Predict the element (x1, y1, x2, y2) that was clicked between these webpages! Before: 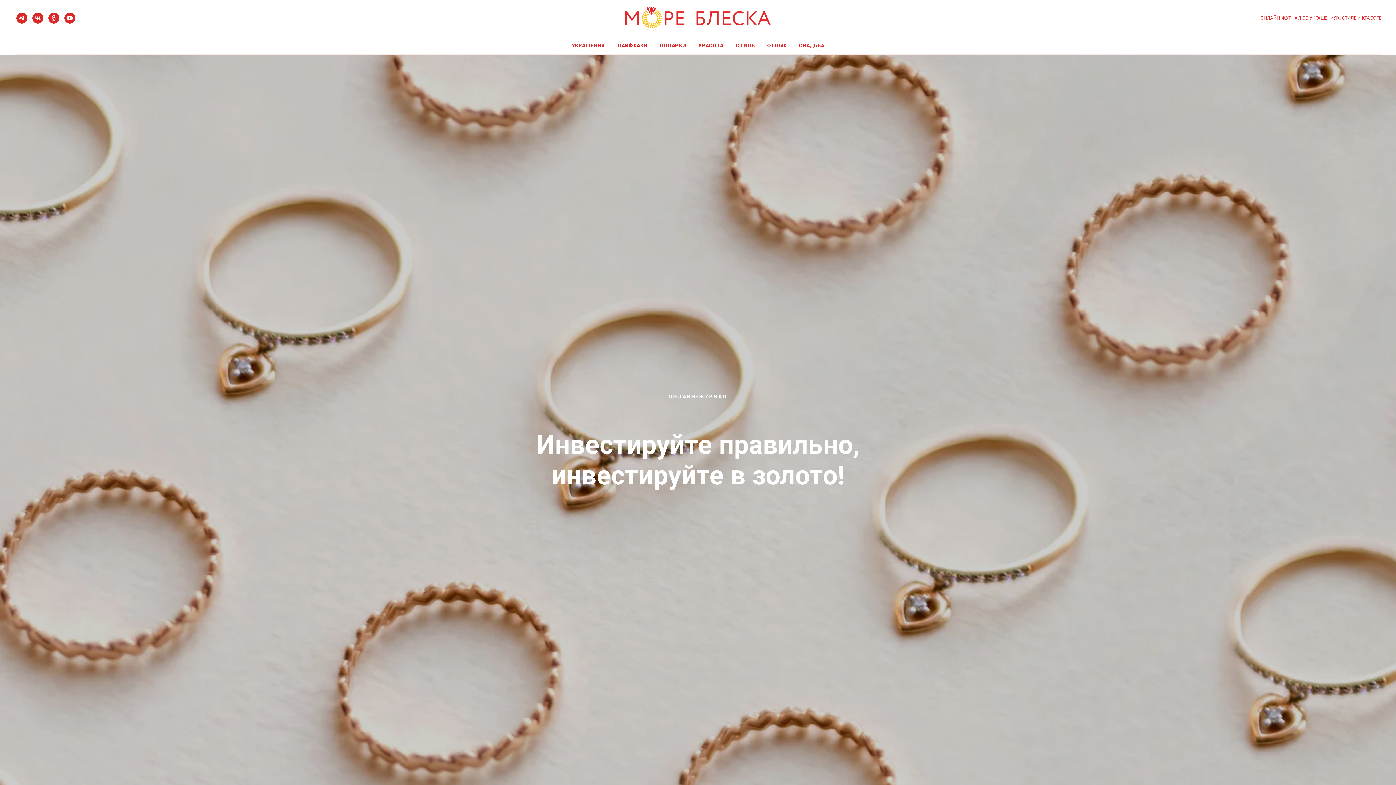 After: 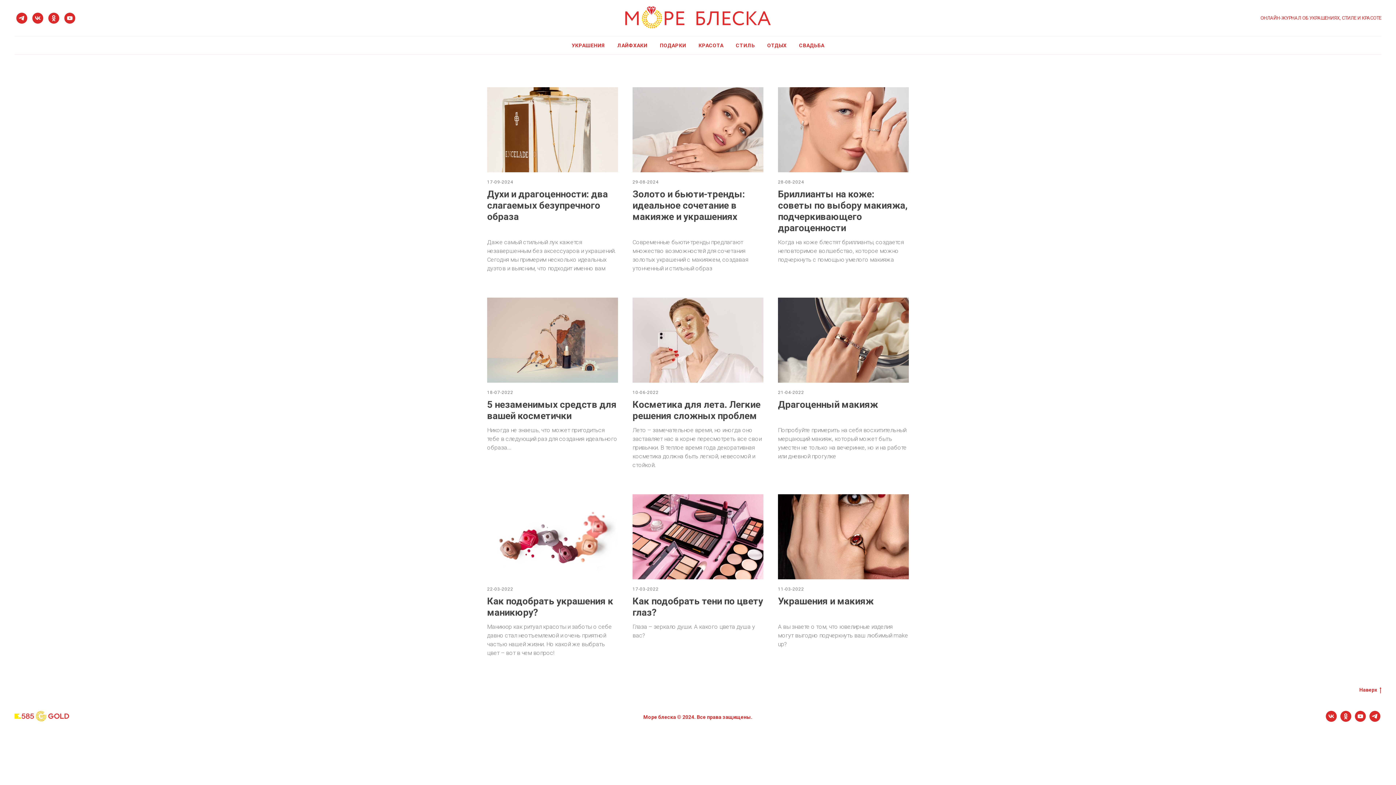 Action: label: КРАСОТА bbox: (698, 42, 723, 48)